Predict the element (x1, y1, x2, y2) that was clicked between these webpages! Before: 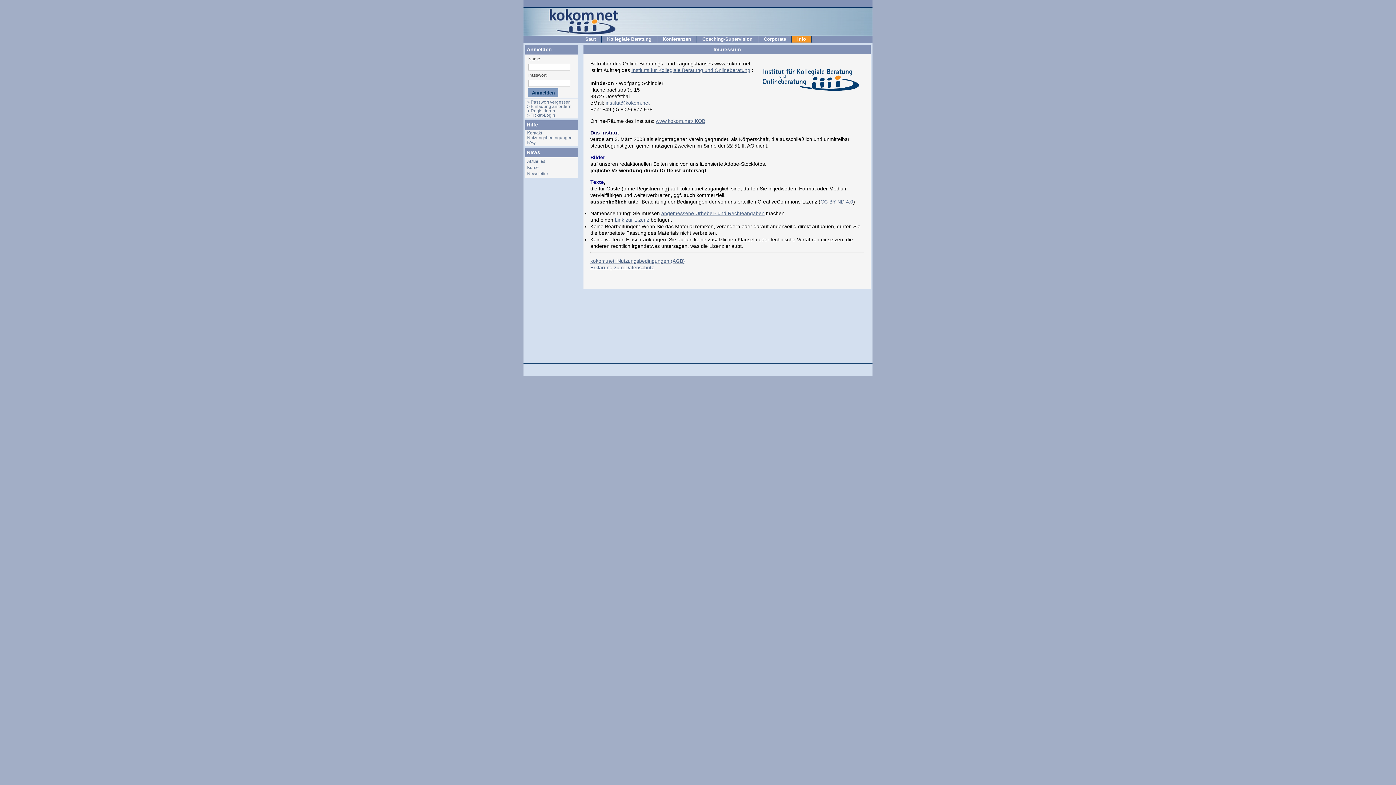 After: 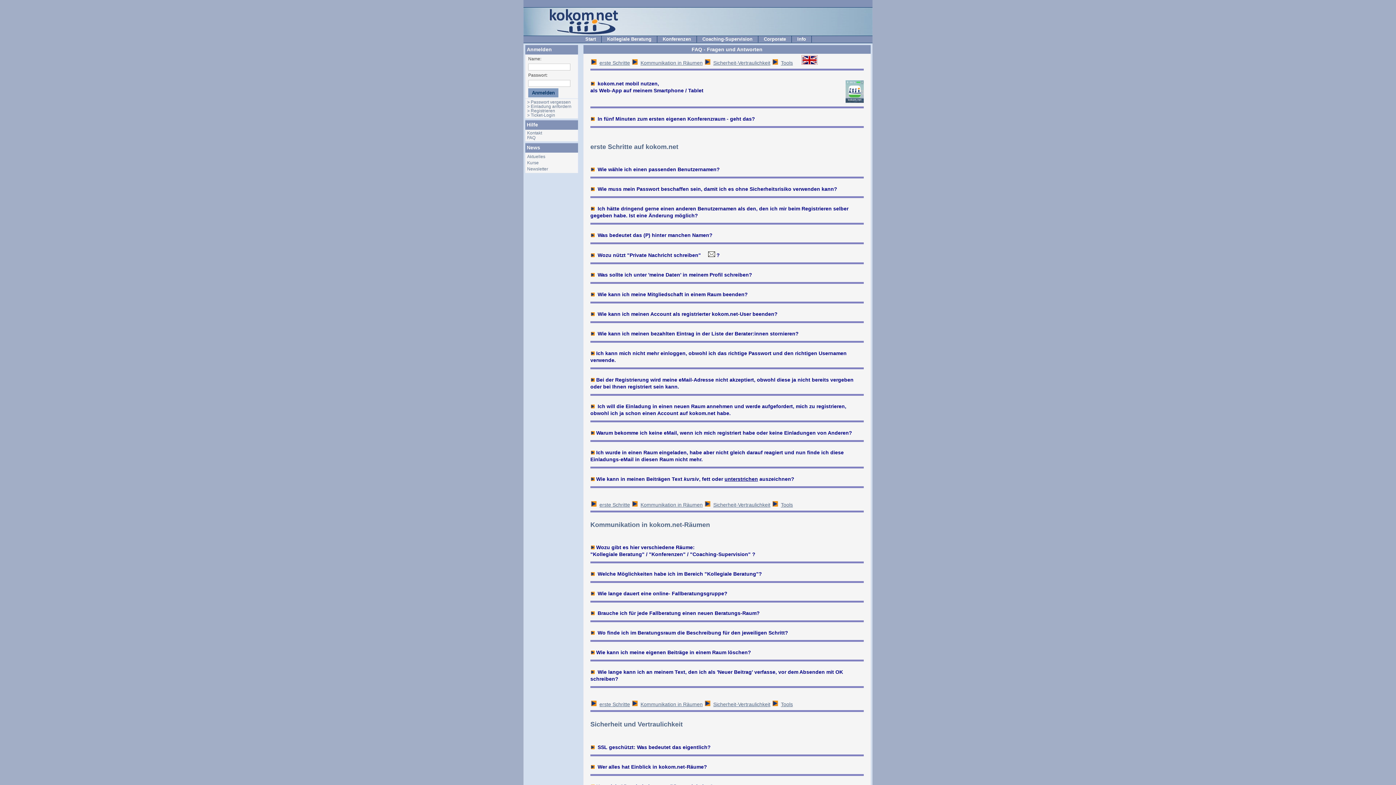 Action: bbox: (527, 139, 535, 145) label: FAQ